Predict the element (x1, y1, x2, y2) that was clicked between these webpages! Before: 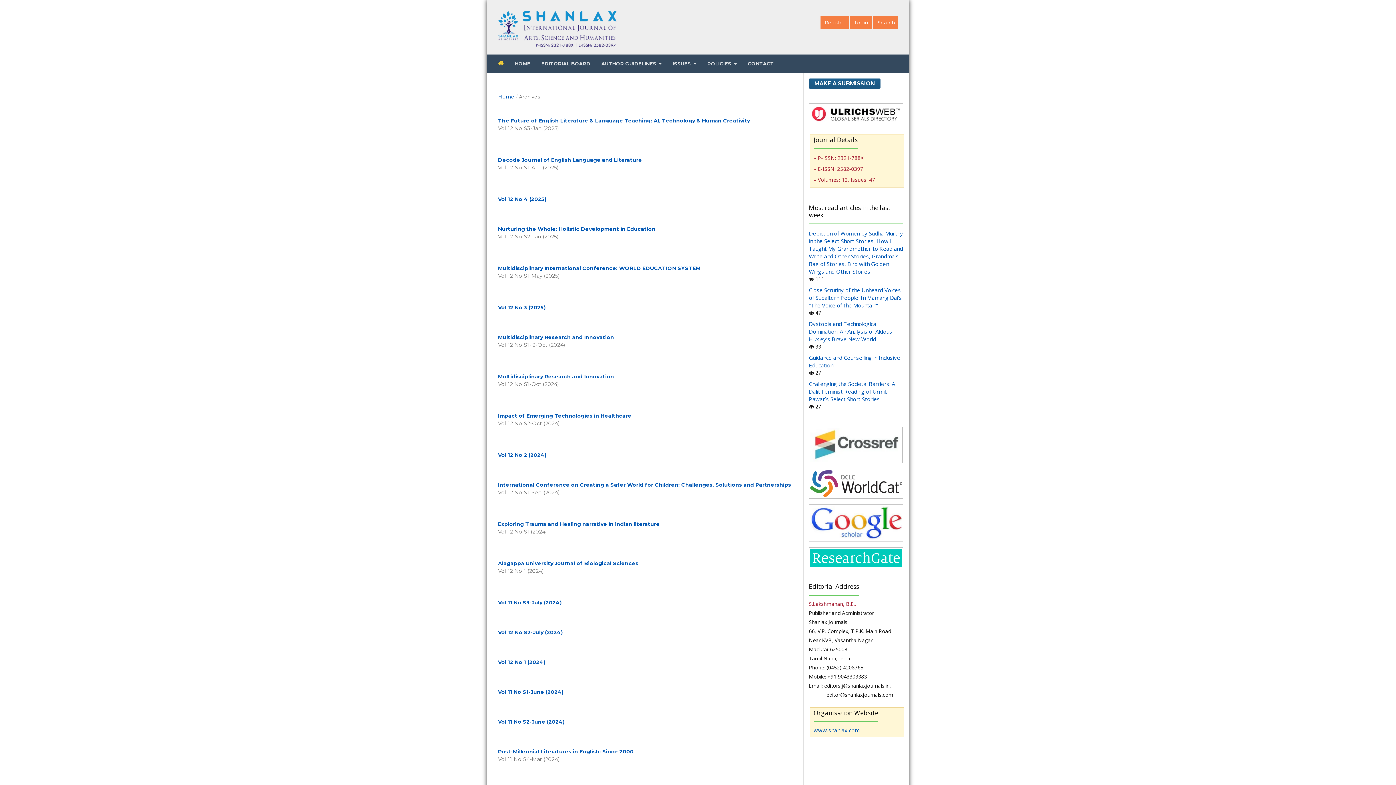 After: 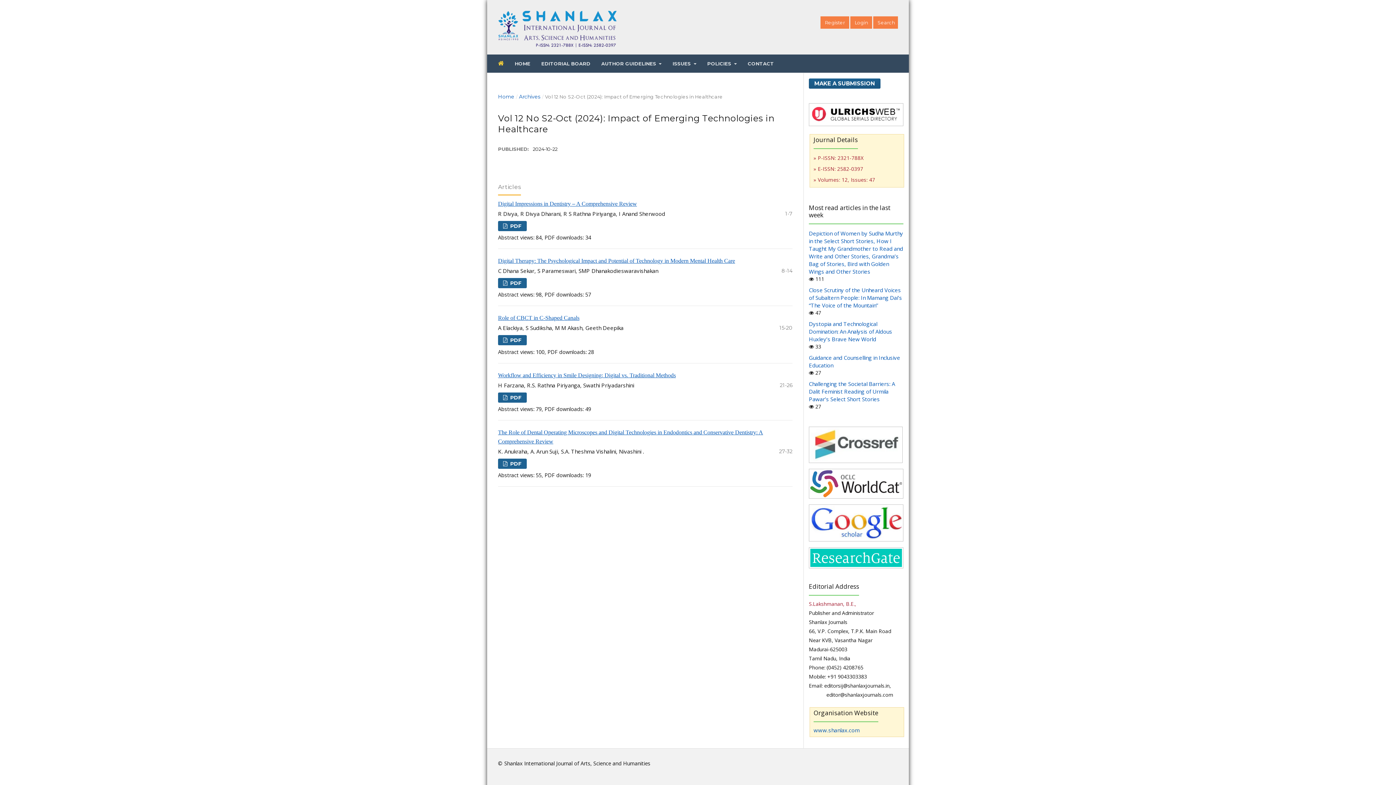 Action: bbox: (498, 412, 631, 419) label: Impact of Emerging Technologies in Healthcare